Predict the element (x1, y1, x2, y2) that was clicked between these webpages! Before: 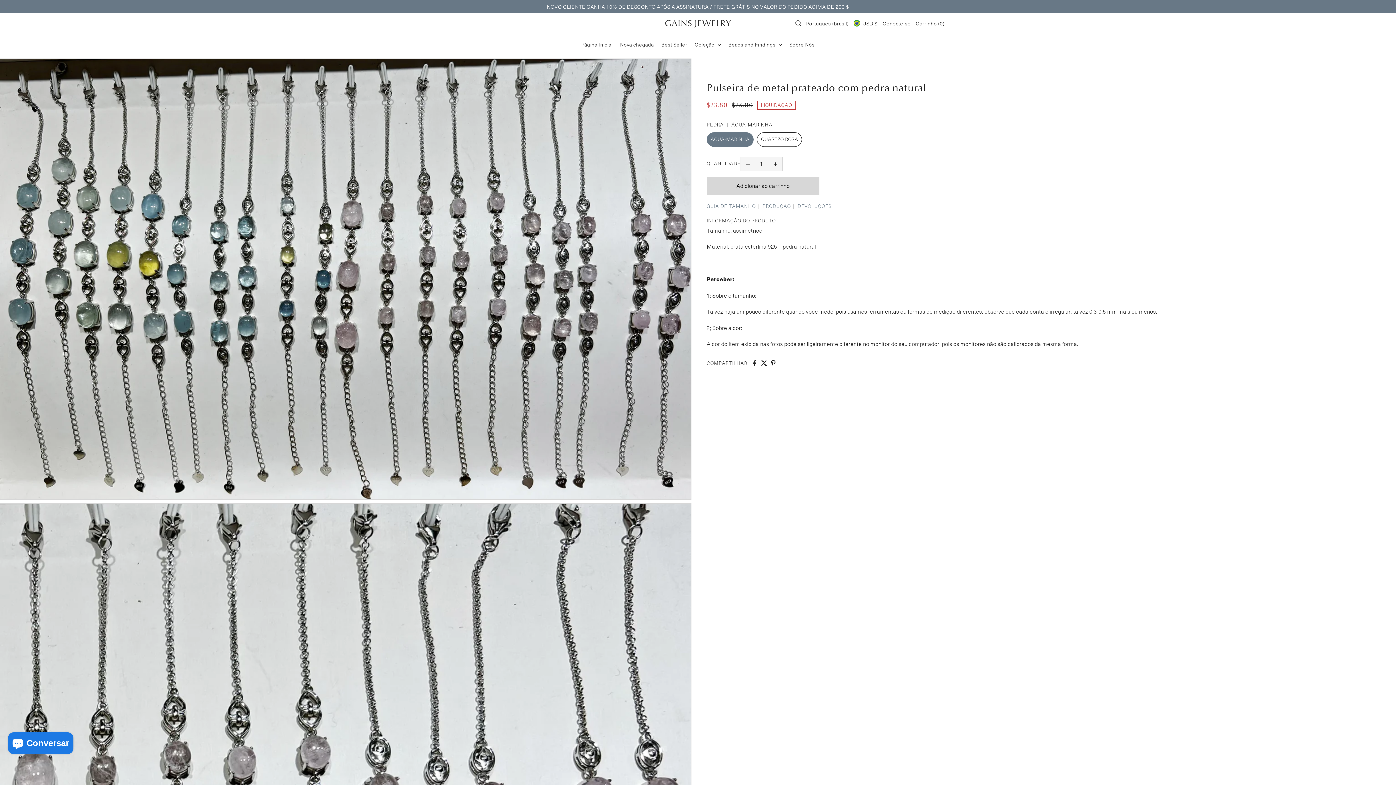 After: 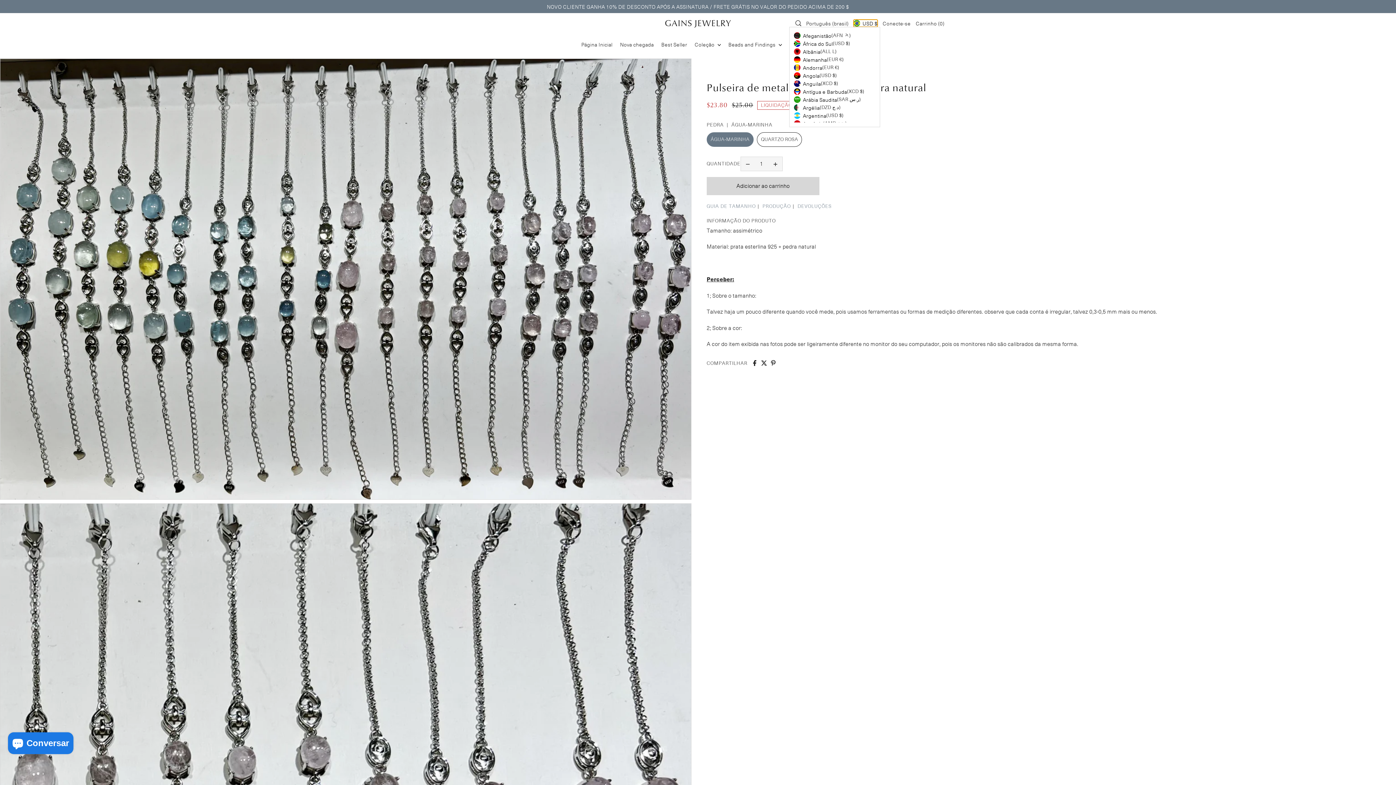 Action: label: USD $ bbox: (853, 19, 877, 26)